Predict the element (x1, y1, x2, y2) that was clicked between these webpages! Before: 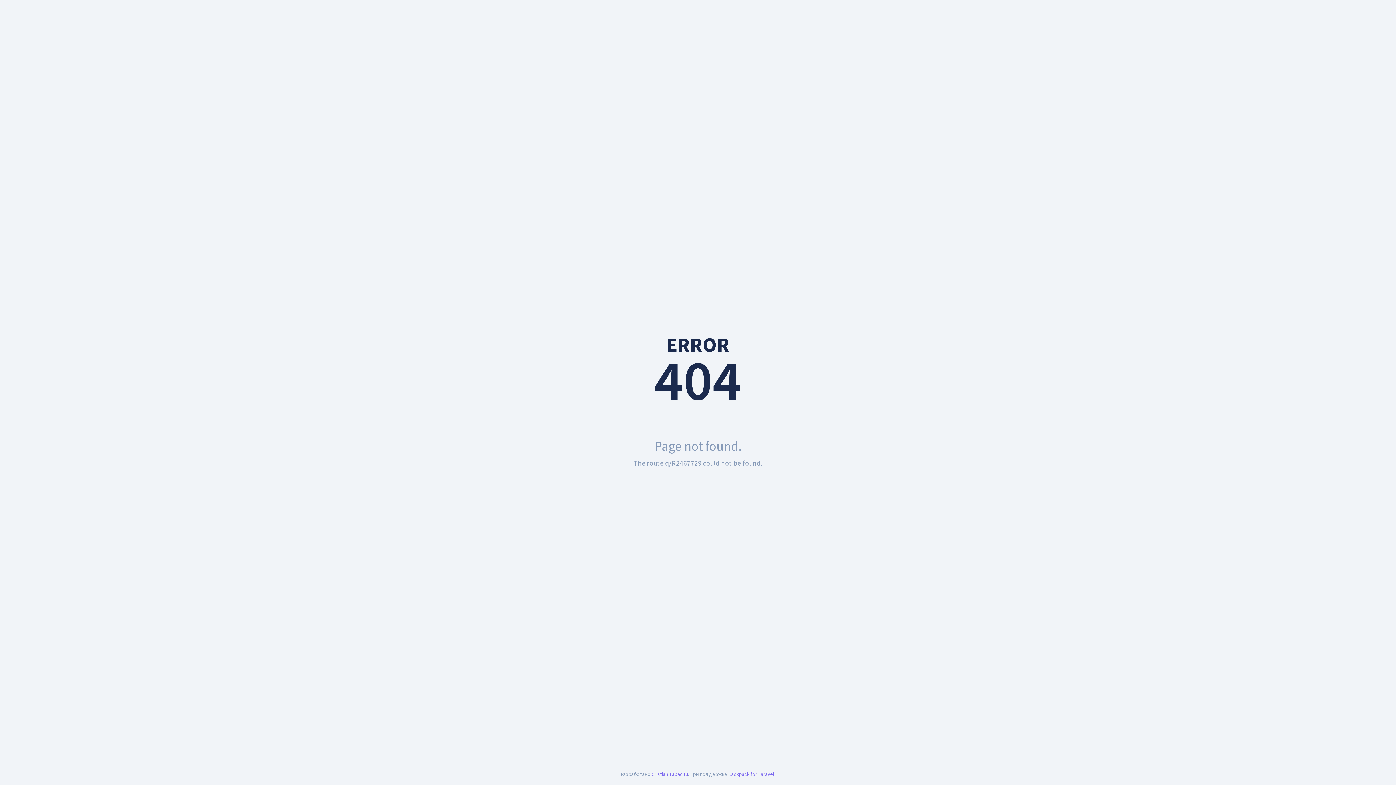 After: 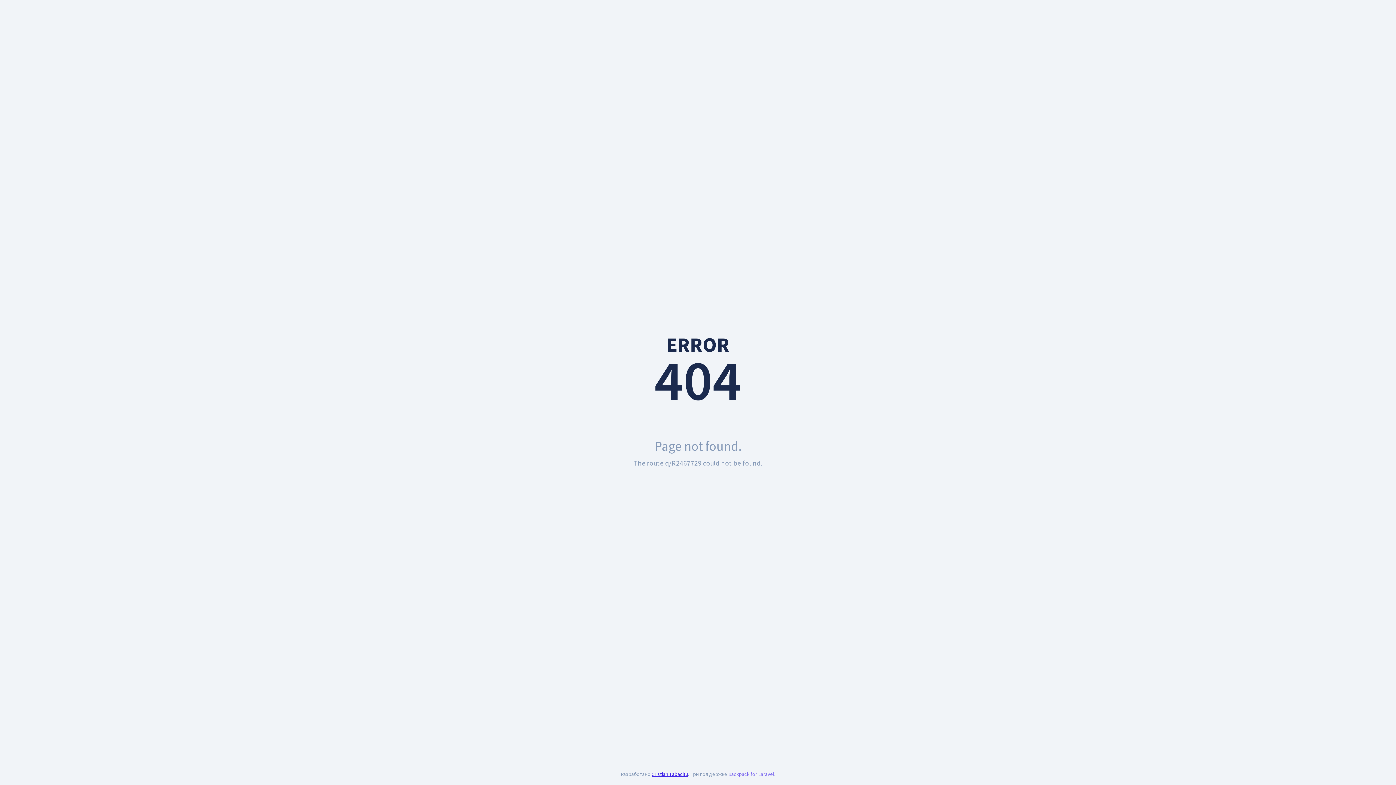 Action: bbox: (651, 770, 688, 778) label: Cristian Tabacitu